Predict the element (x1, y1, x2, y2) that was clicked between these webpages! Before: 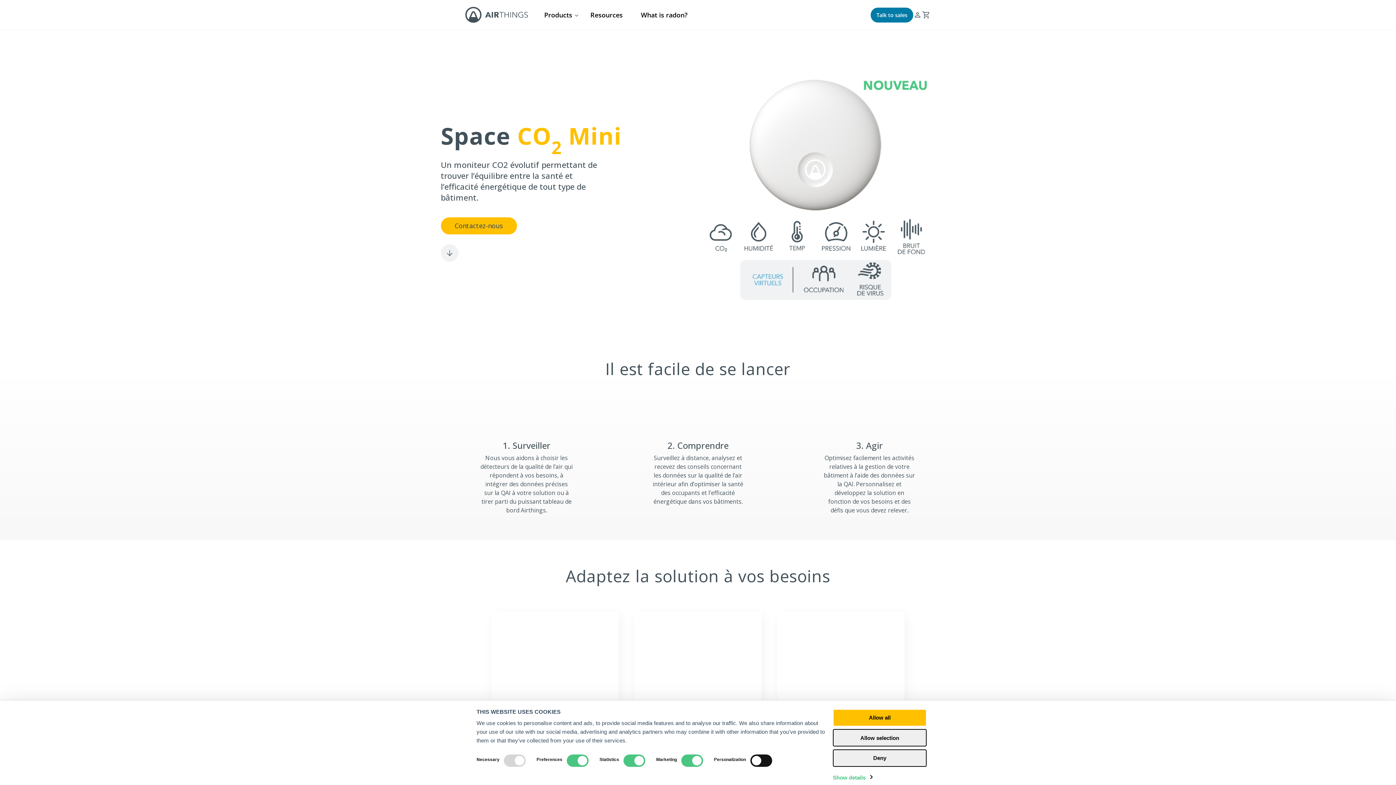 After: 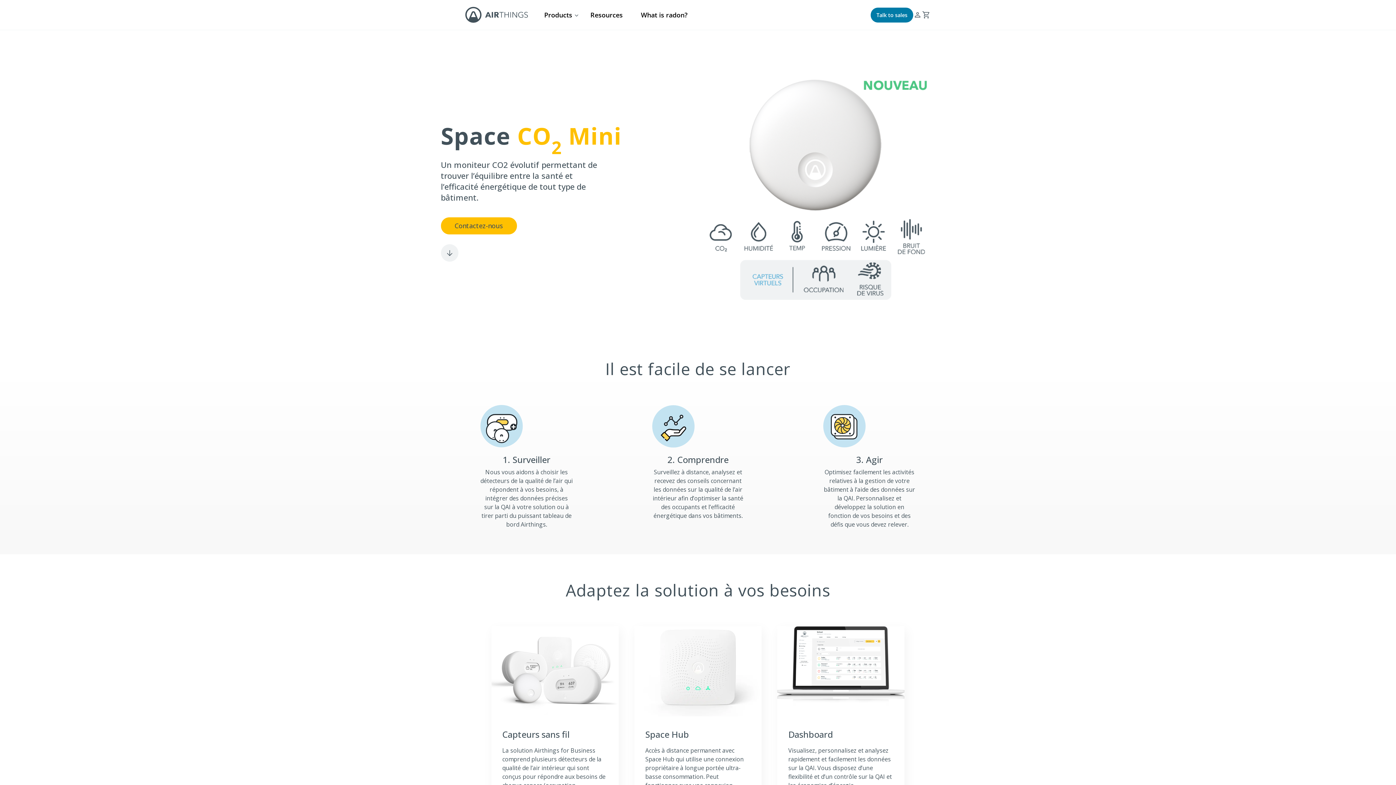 Action: bbox: (833, 746, 926, 764) label: Allow selection